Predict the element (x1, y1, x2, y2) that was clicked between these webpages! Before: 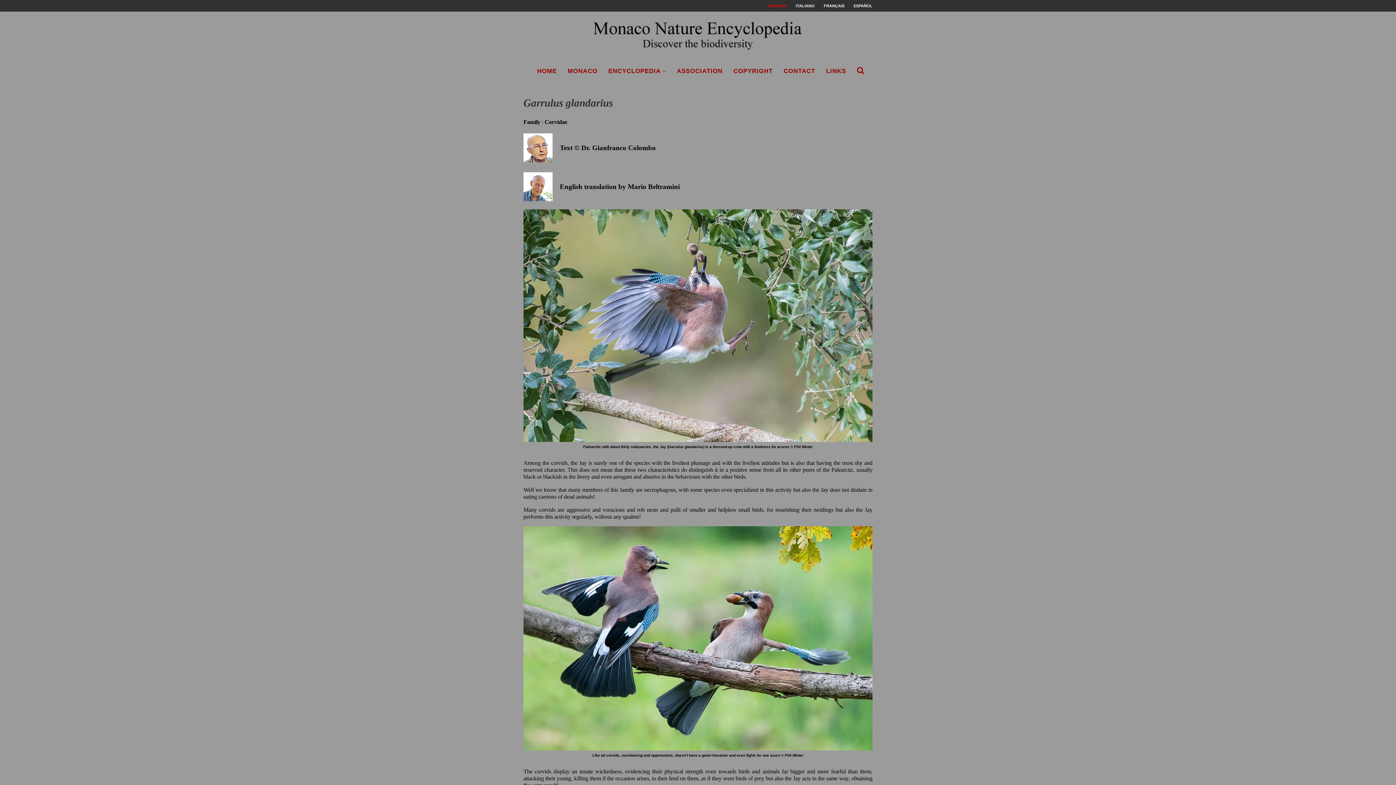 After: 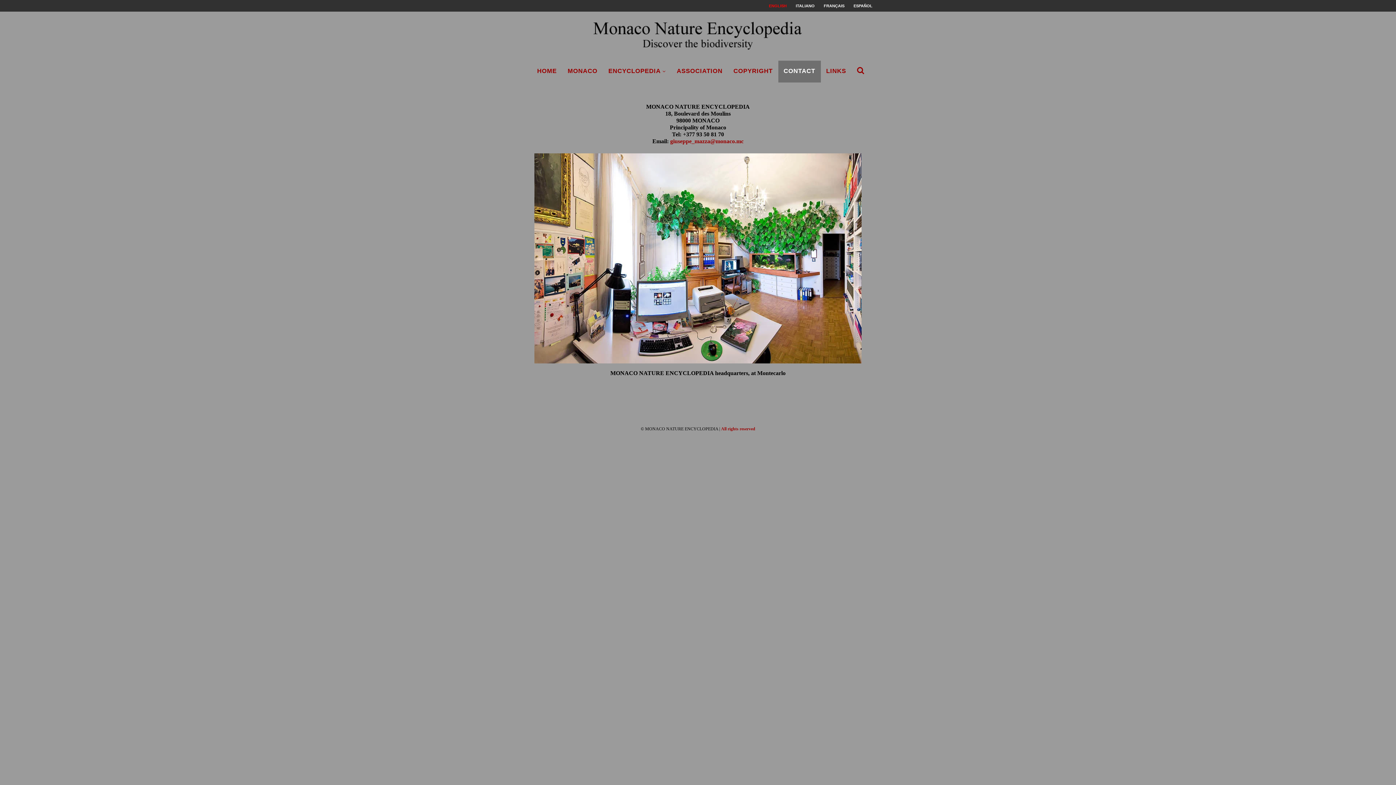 Action: label: CONTACT bbox: (778, 60, 820, 82)